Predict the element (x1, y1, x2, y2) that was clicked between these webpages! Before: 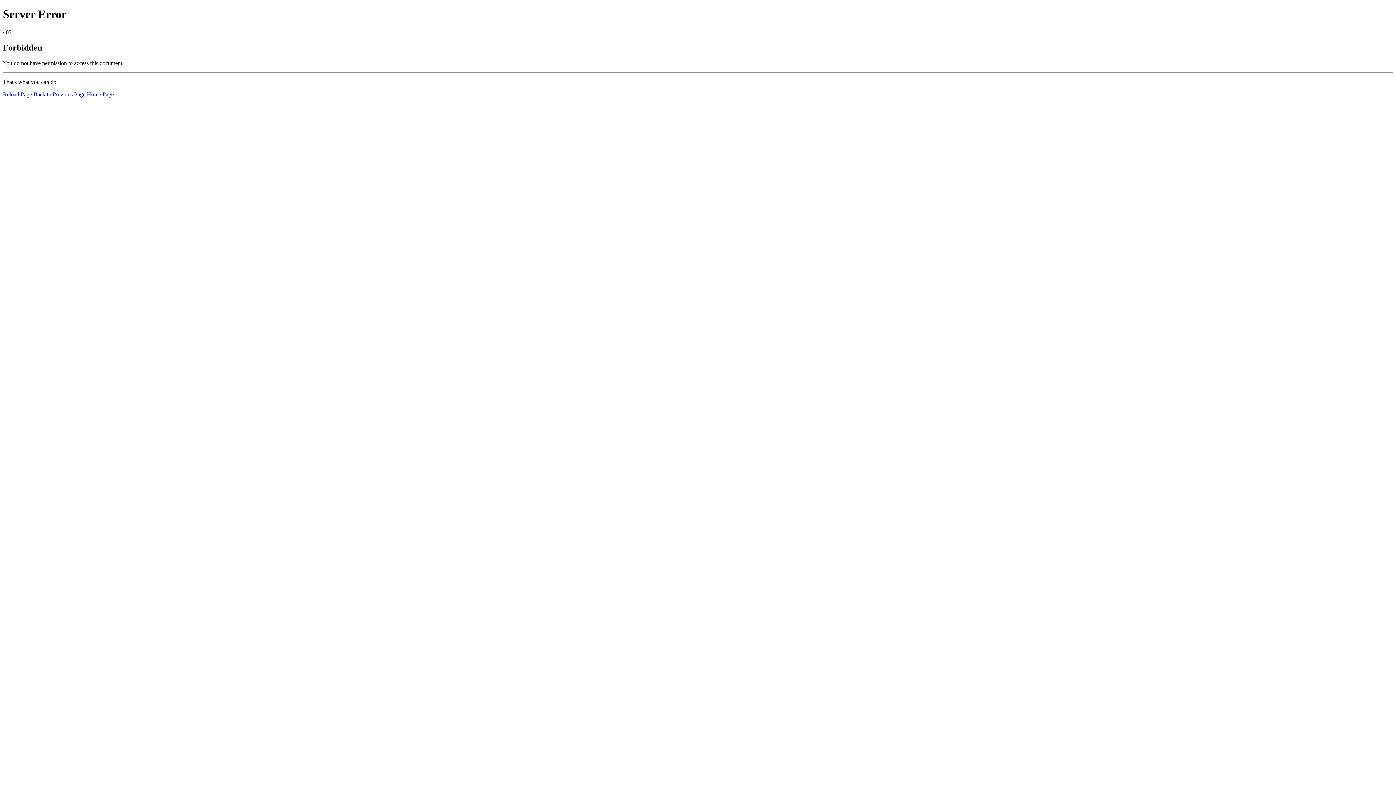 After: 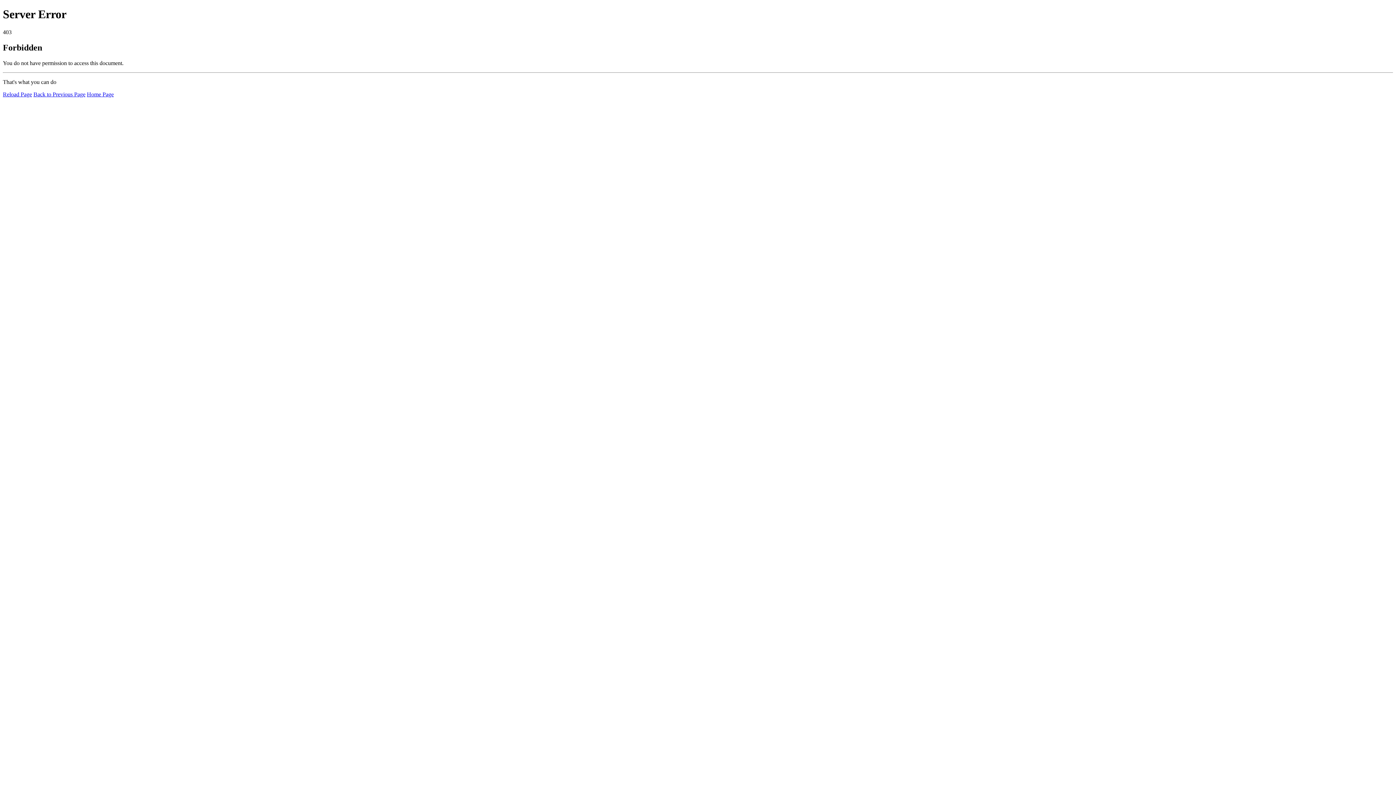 Action: bbox: (86, 91, 113, 97) label: Home Page